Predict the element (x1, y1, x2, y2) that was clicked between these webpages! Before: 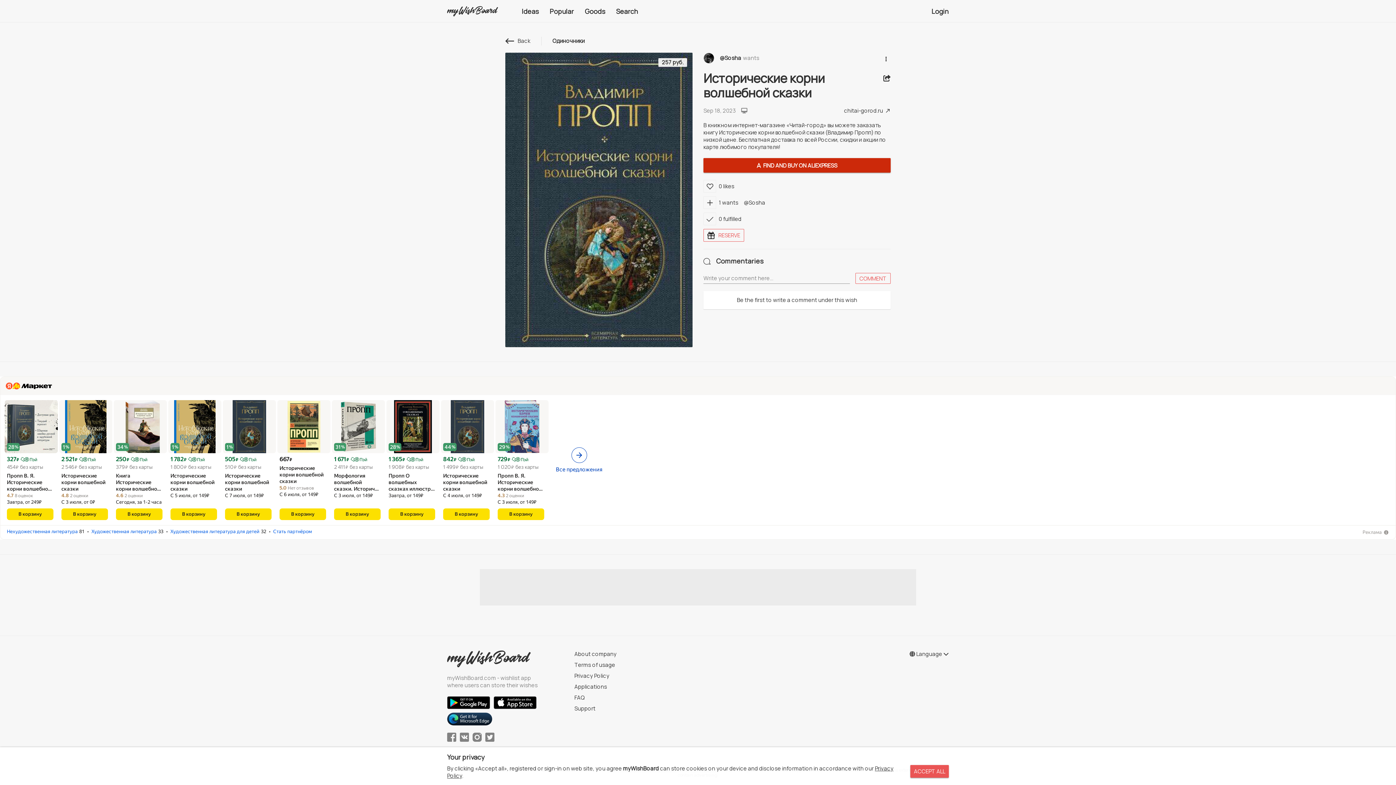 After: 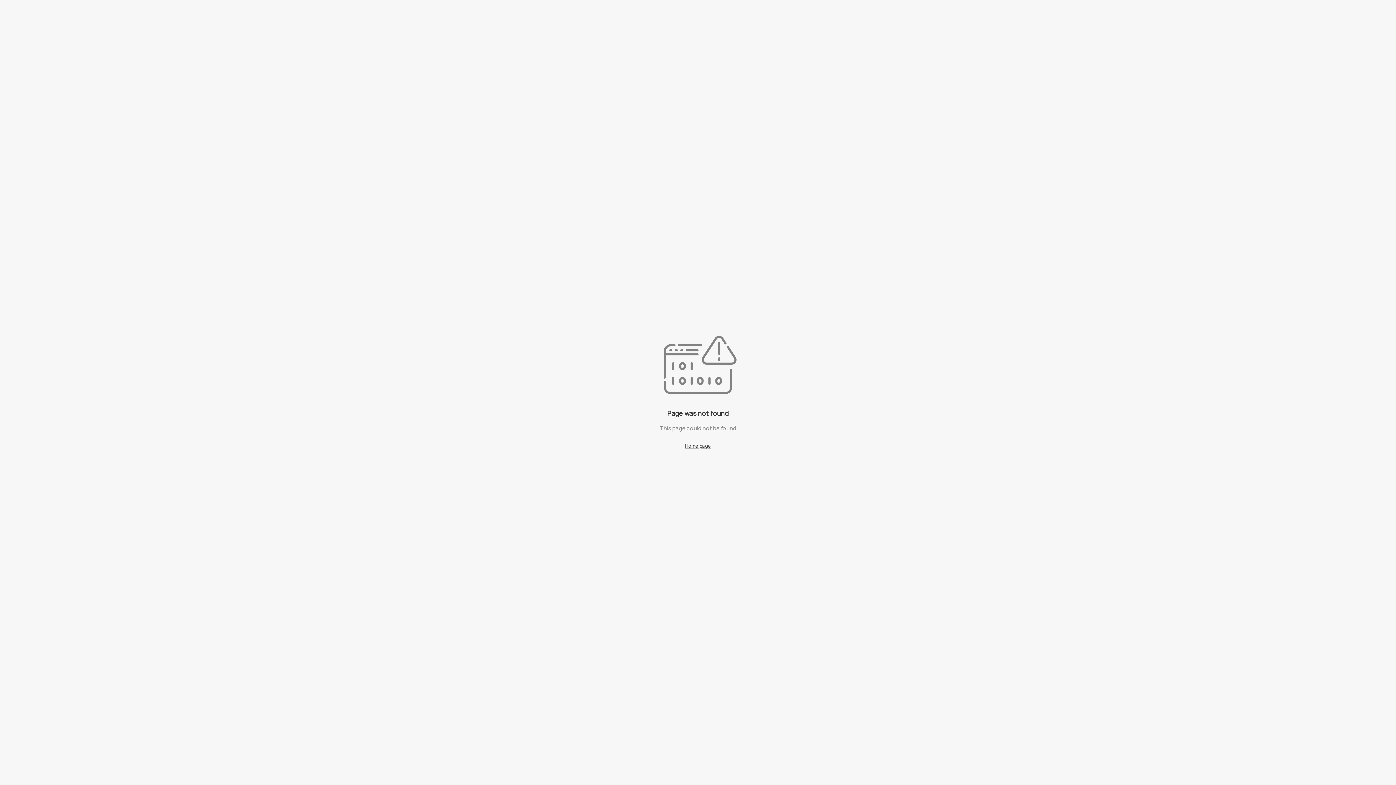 Action: label: Back bbox: (503, 36, 532, 45)